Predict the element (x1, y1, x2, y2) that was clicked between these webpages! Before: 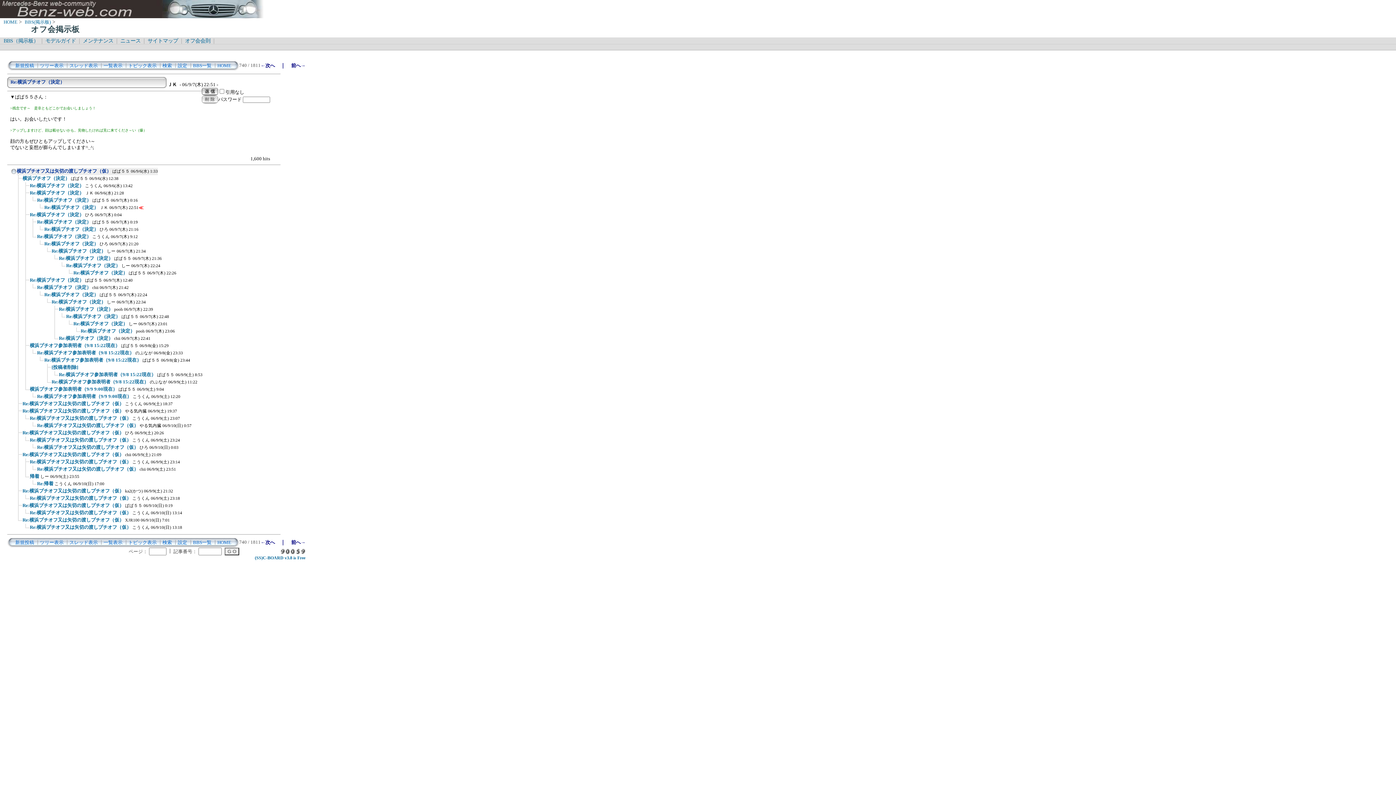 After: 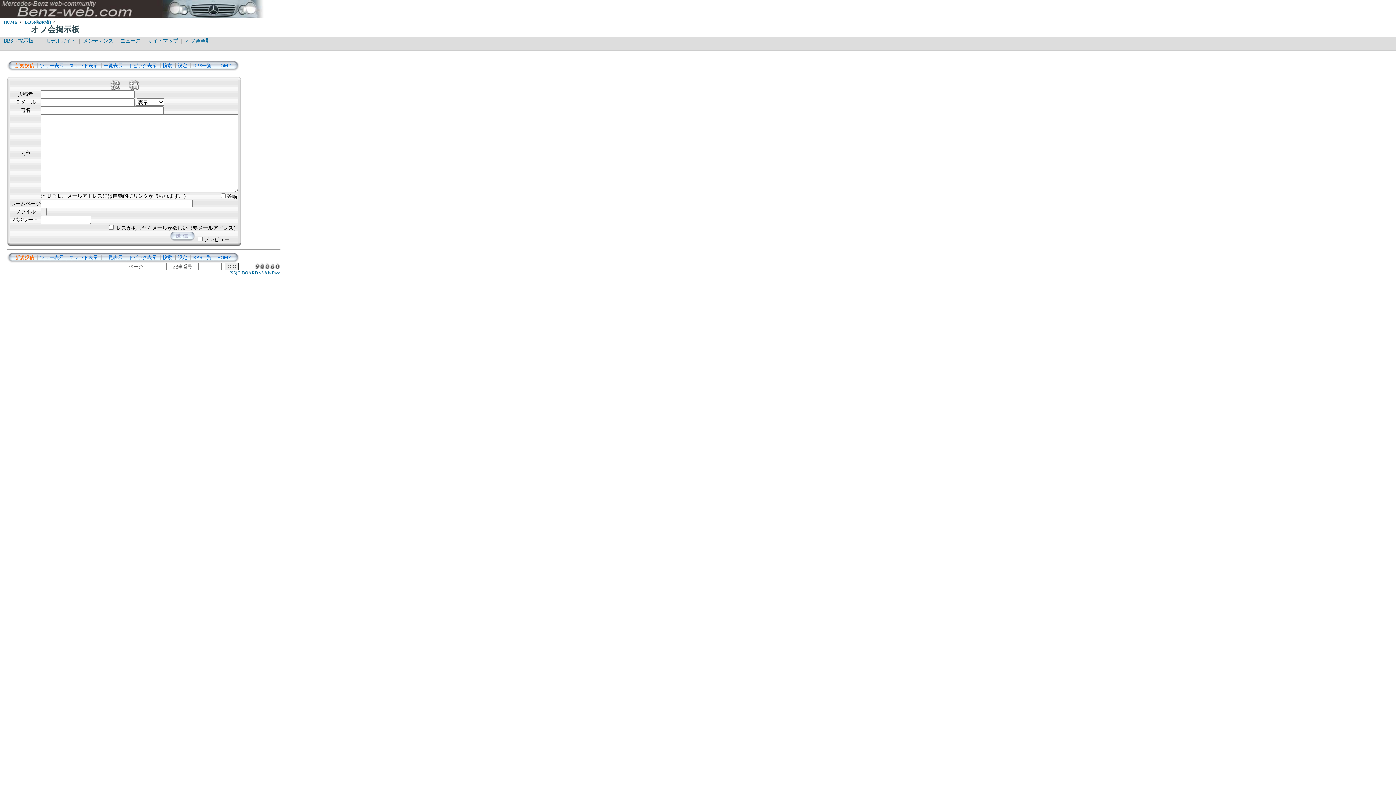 Action: label: 新規投稿 bbox: (15, 540, 34, 545)